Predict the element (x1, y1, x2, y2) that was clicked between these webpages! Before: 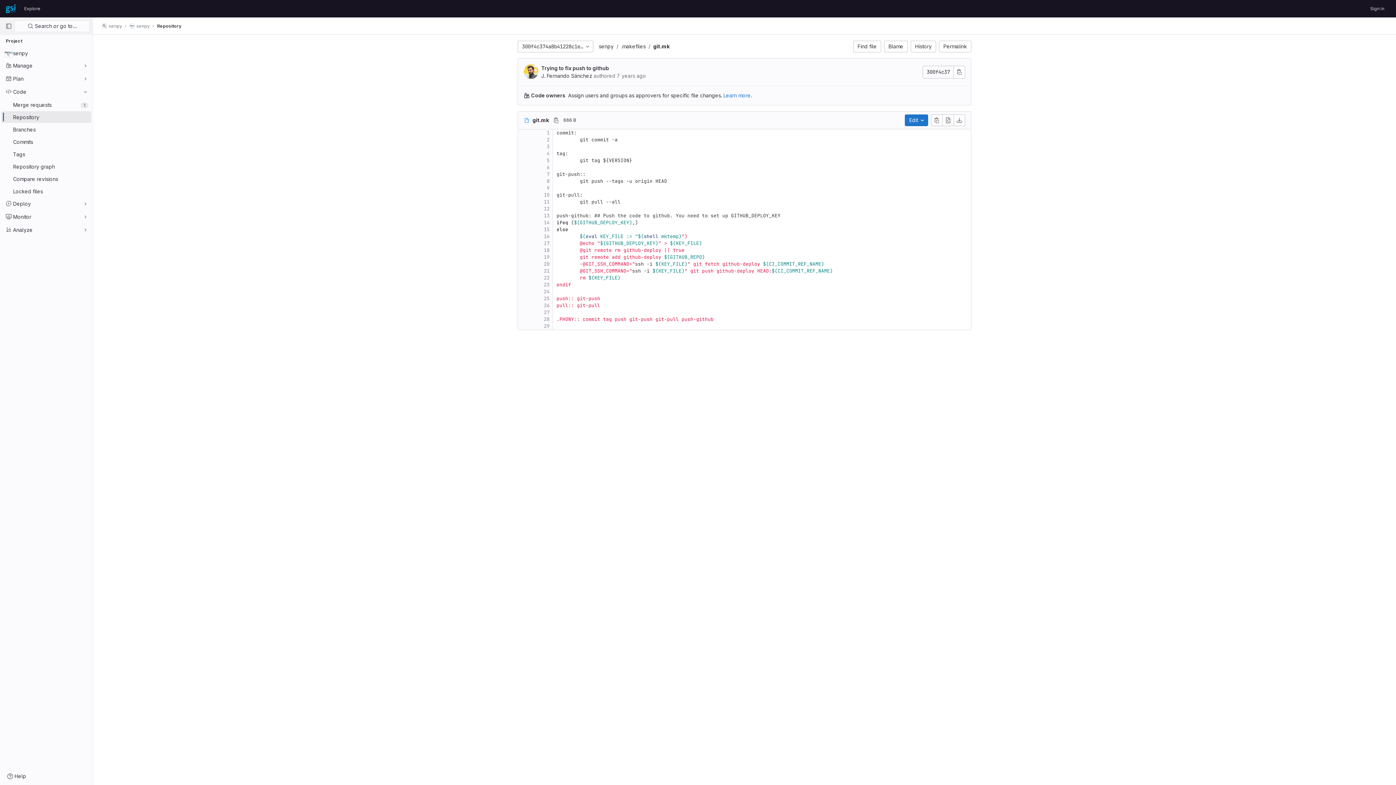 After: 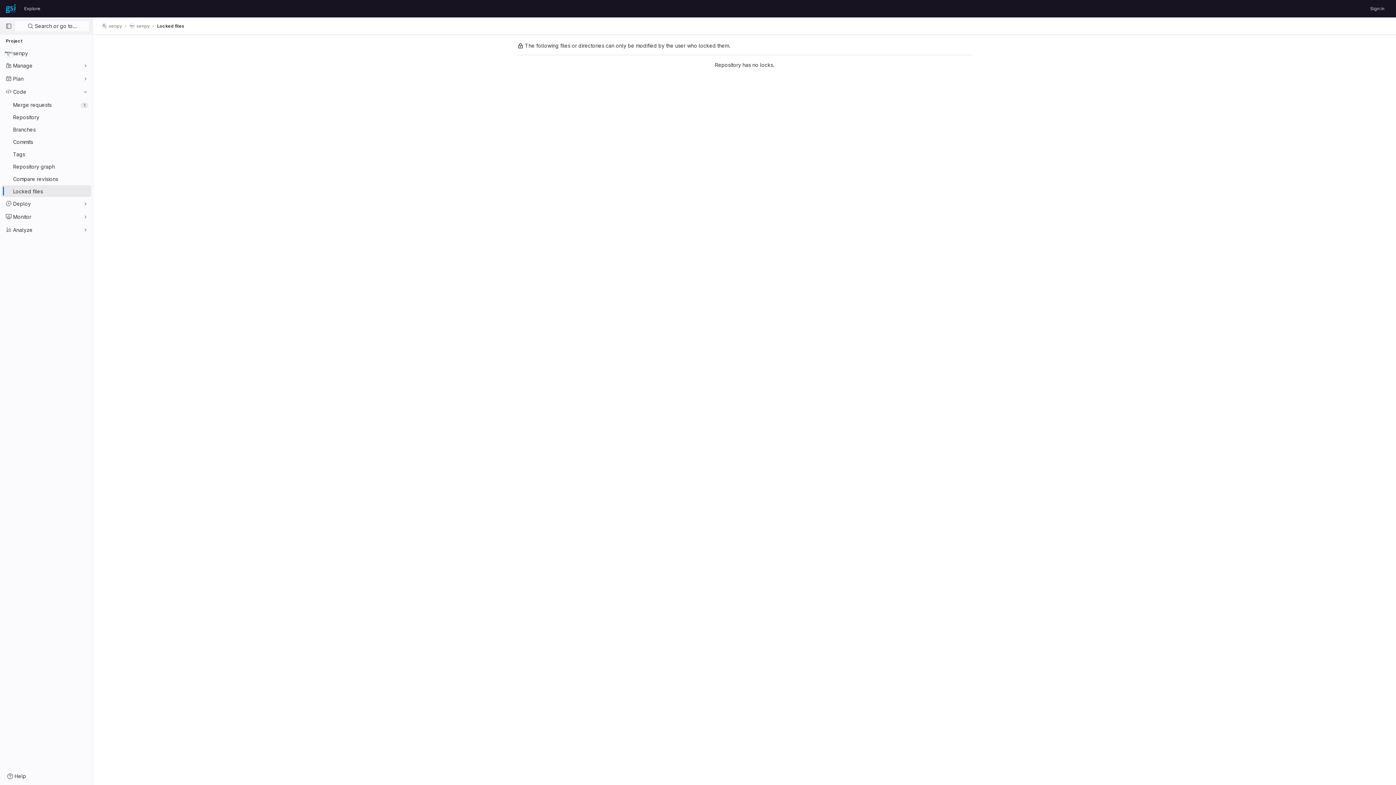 Action: bbox: (1, 185, 91, 197) label: Locked files